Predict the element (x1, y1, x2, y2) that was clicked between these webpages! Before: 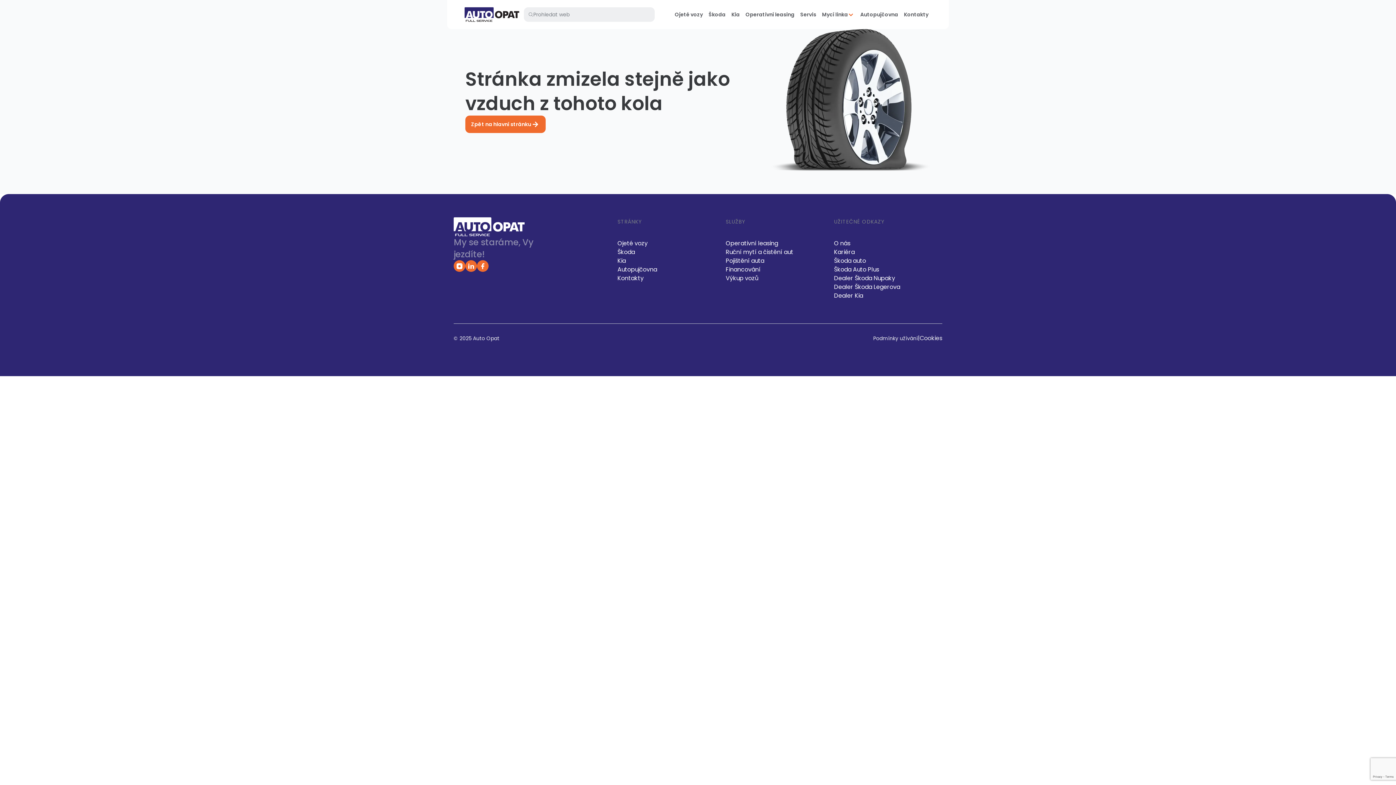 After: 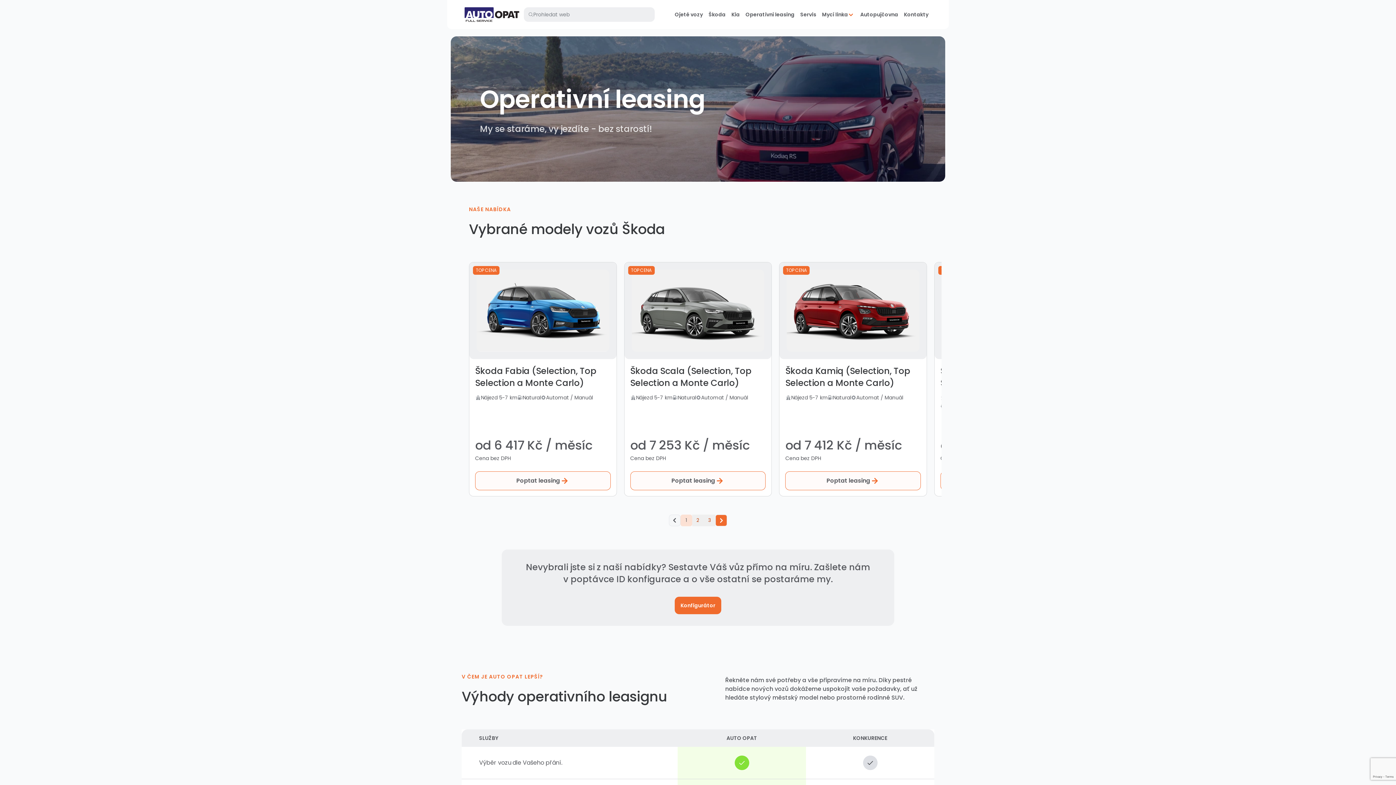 Action: label: Operativní leasing bbox: (742, 7, 797, 21)